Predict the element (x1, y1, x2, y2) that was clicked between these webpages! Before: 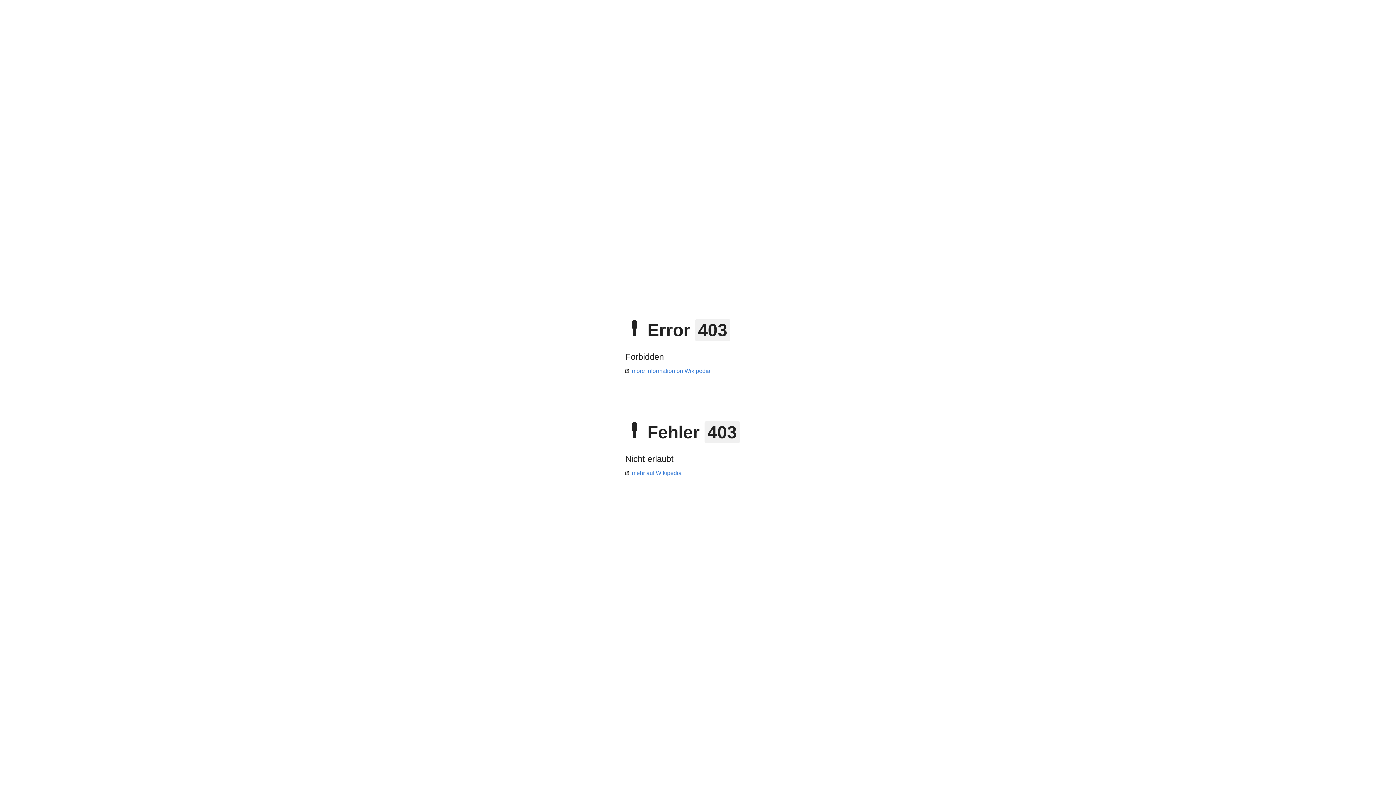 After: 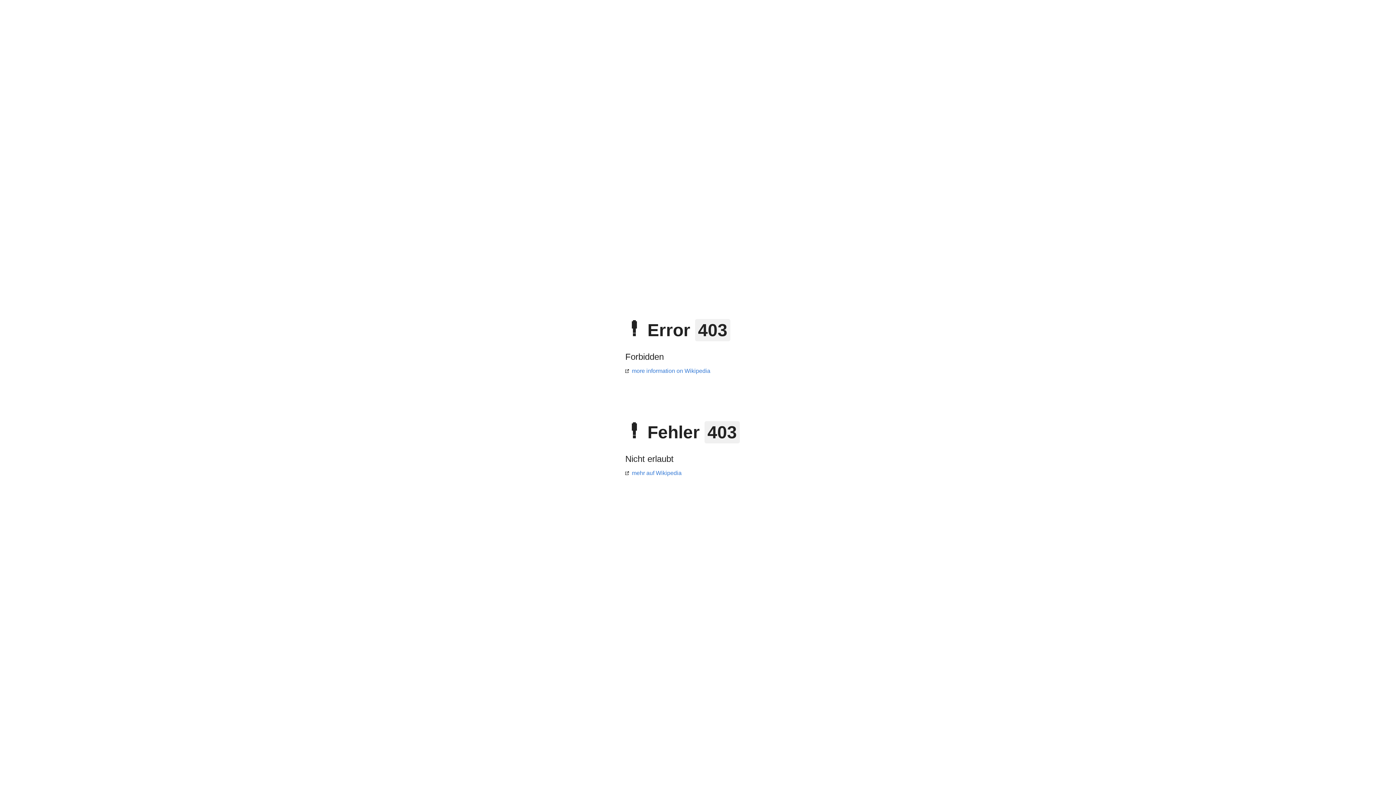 Action: bbox: (625, 368, 710, 374) label: more information on Wikipedia